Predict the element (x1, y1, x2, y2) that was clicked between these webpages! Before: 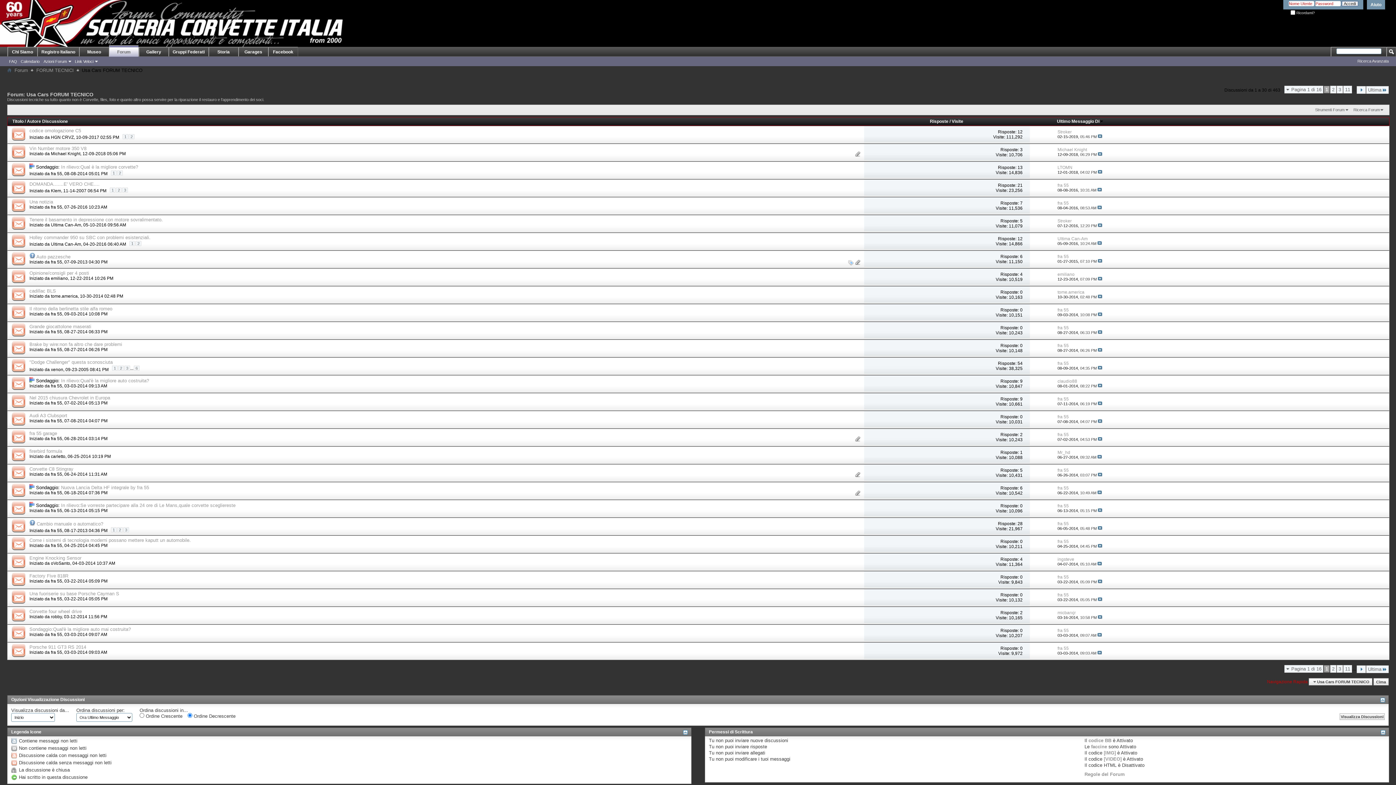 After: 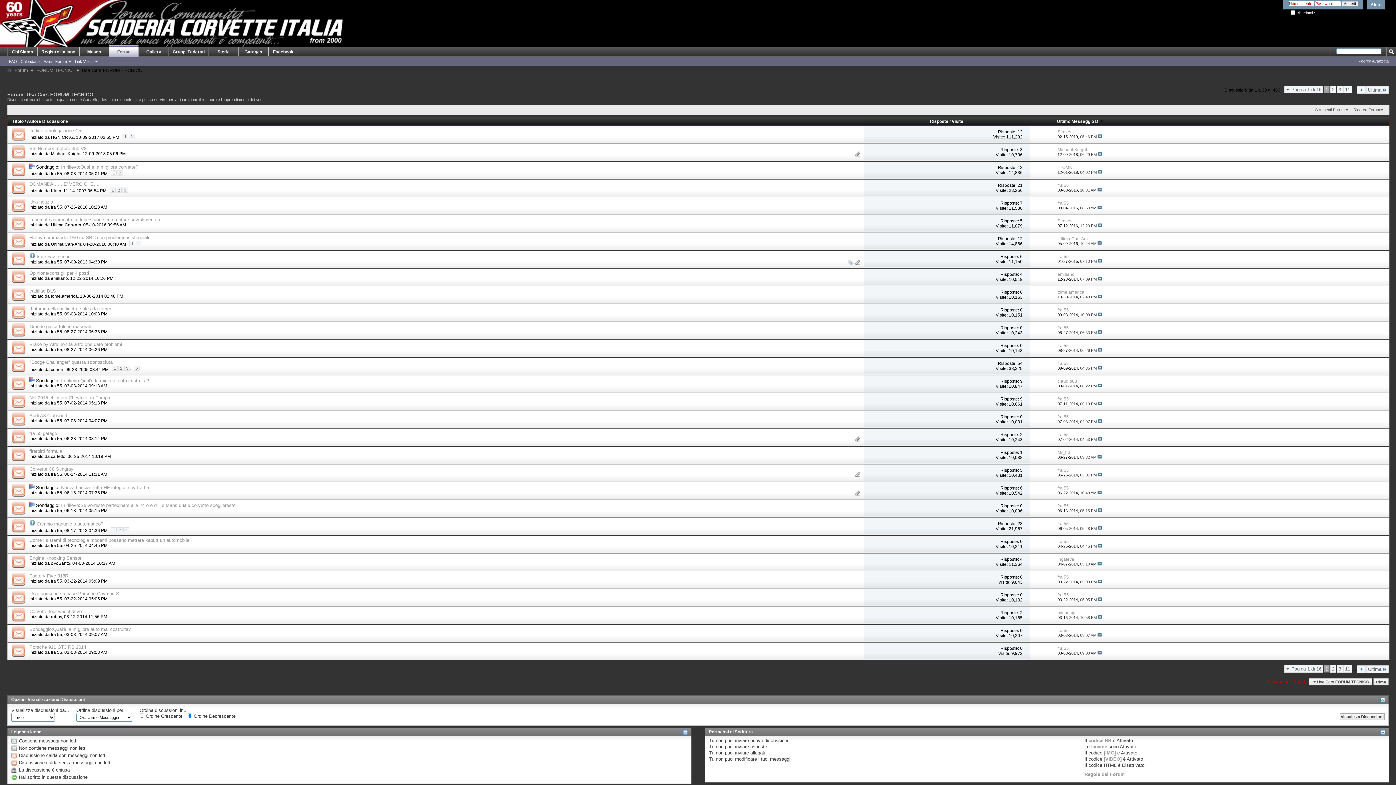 Action: bbox: (1020, 450, 1022, 455) label: 1